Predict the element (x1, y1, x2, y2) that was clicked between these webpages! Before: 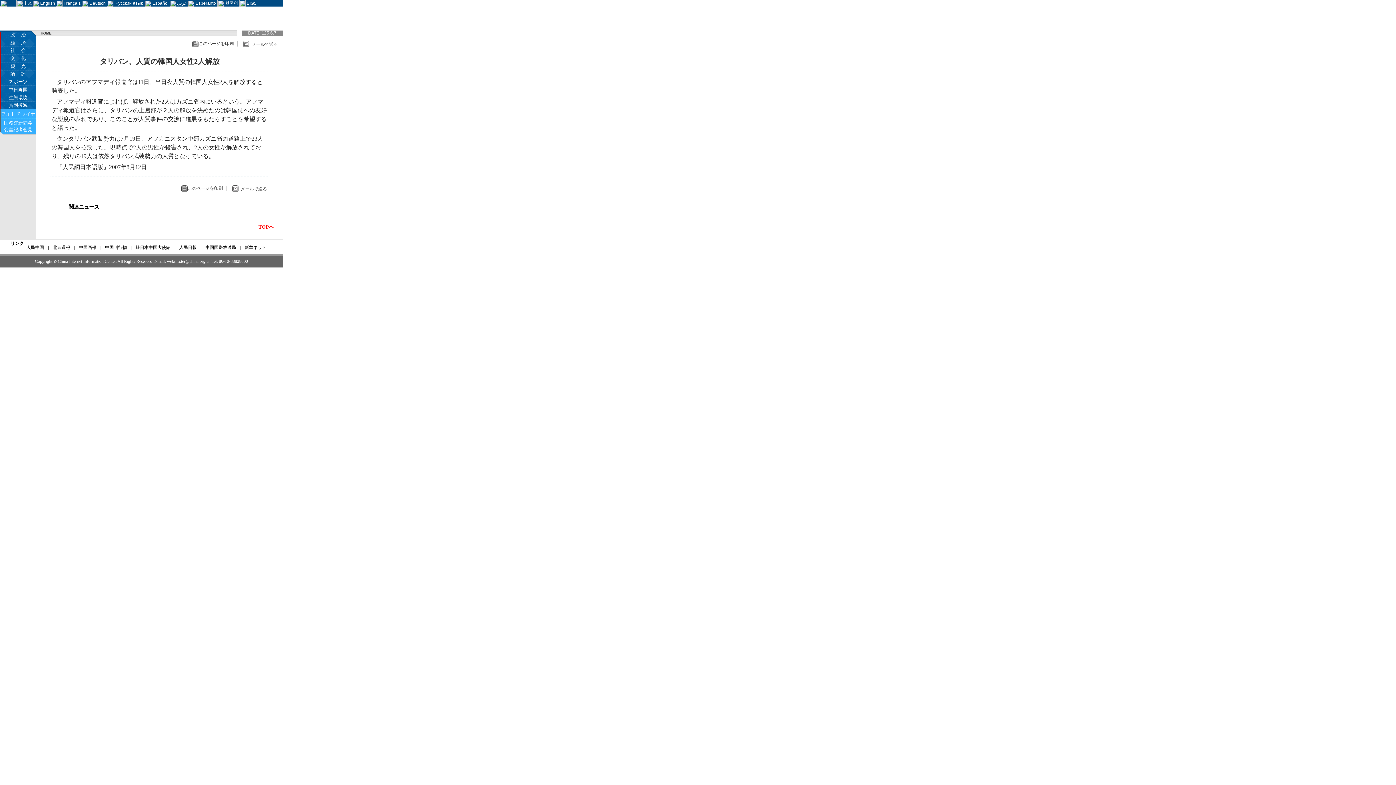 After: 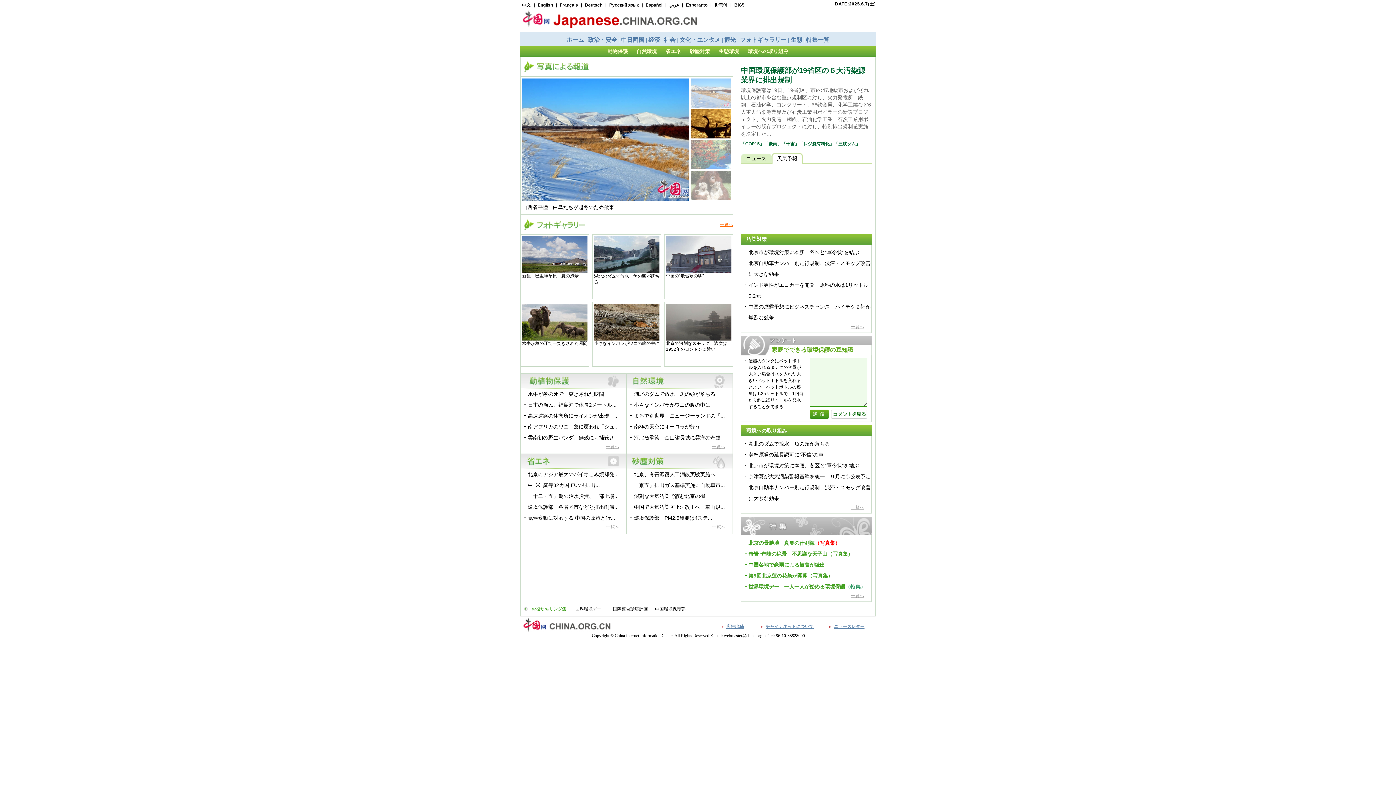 Action: label: 生態環境 bbox: (8, 94, 27, 100)